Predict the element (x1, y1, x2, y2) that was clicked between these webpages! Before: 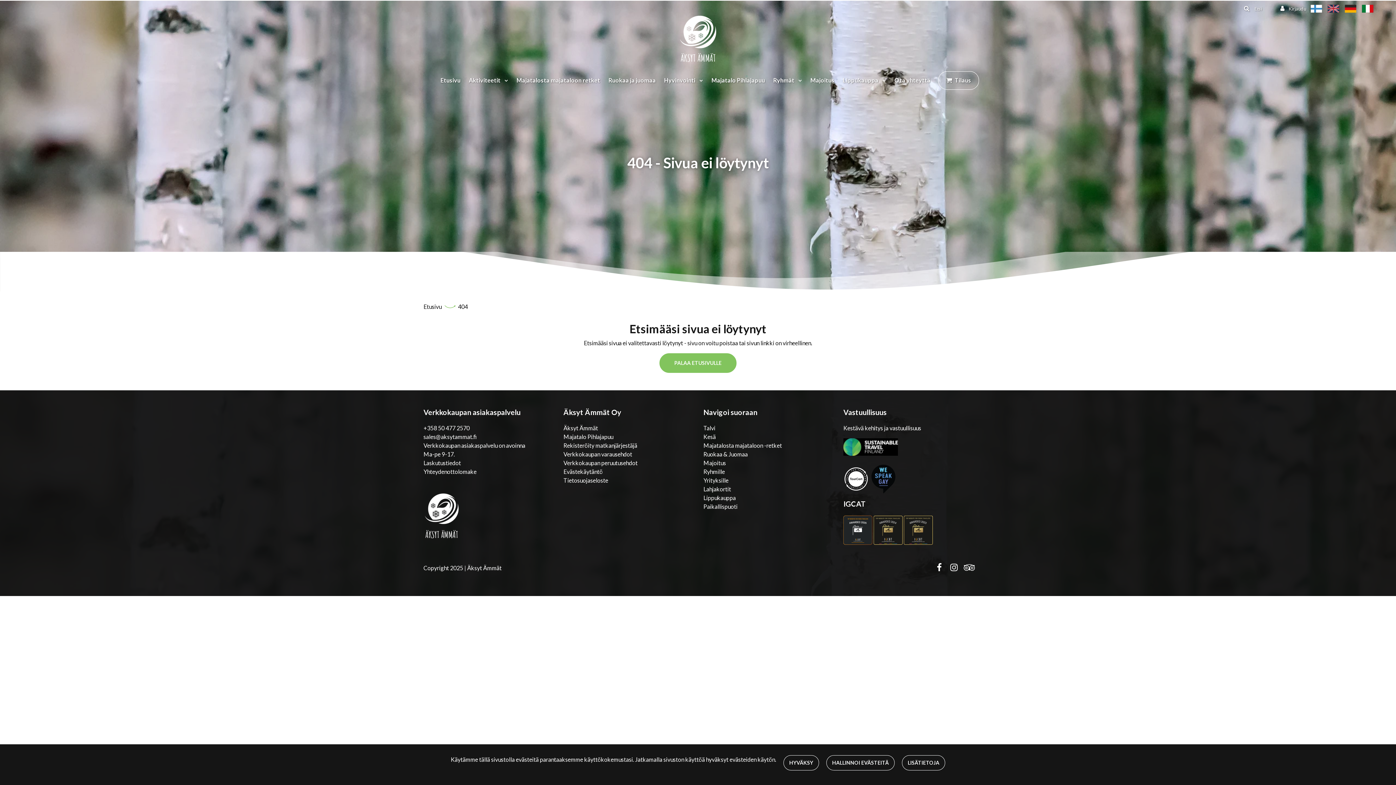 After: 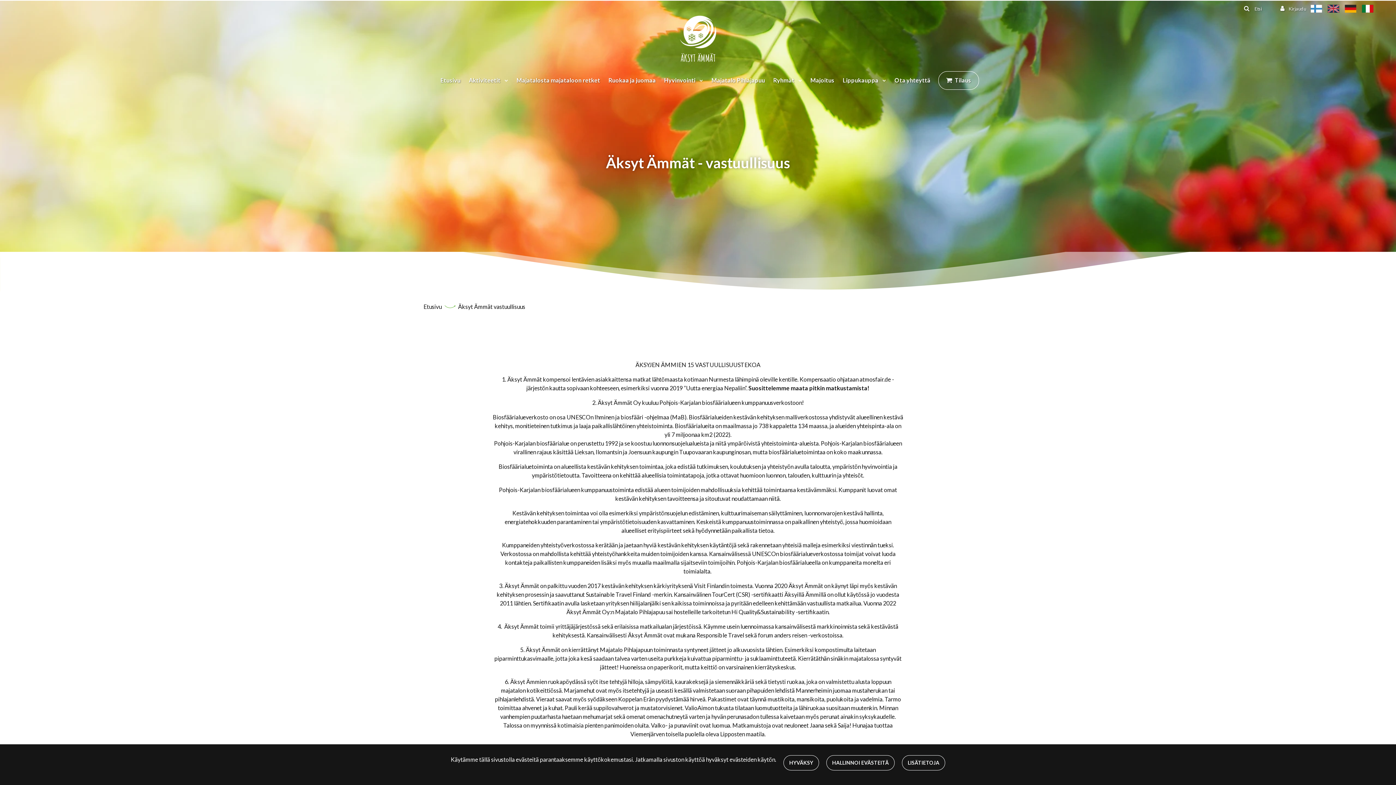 Action: label: Kestävä kehitys ja vastuullisuus bbox: (843, 424, 921, 431)